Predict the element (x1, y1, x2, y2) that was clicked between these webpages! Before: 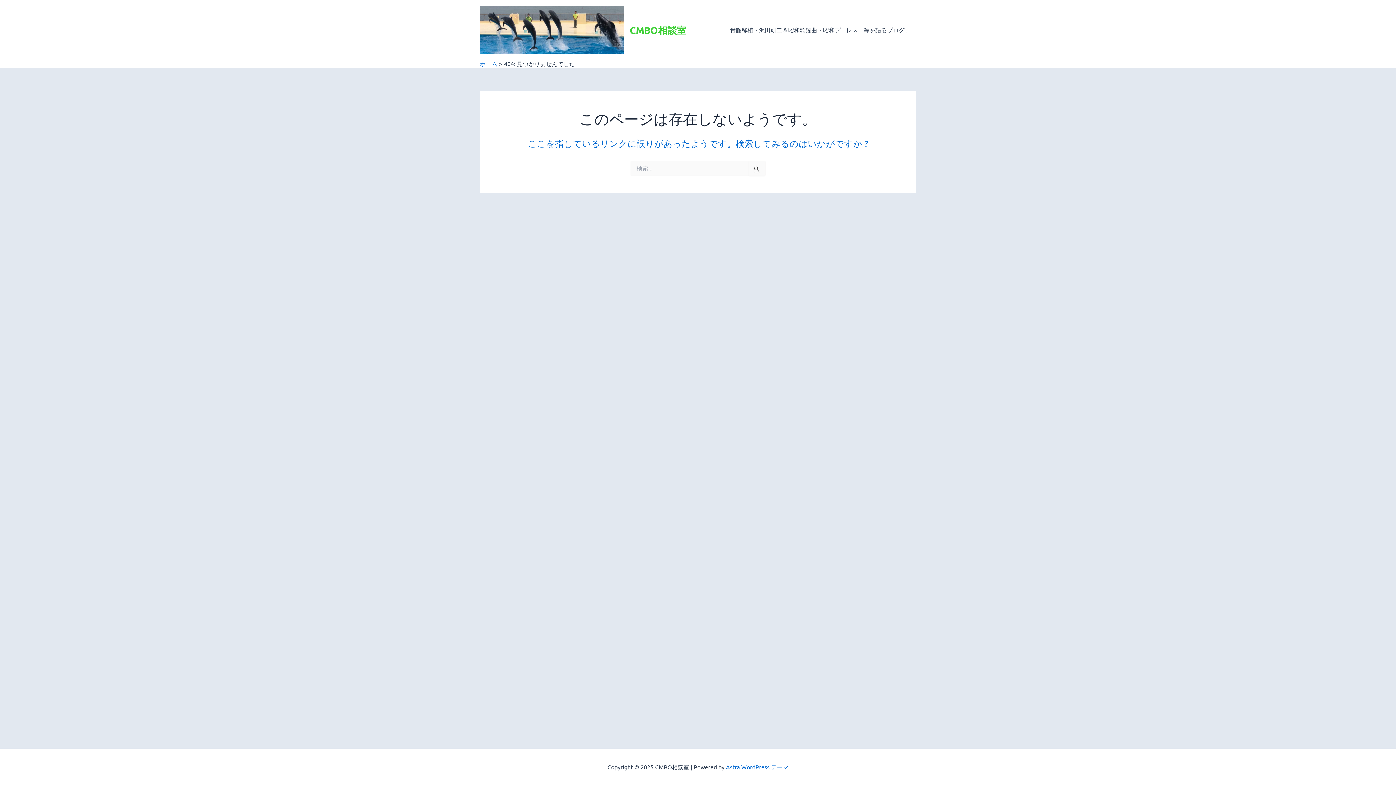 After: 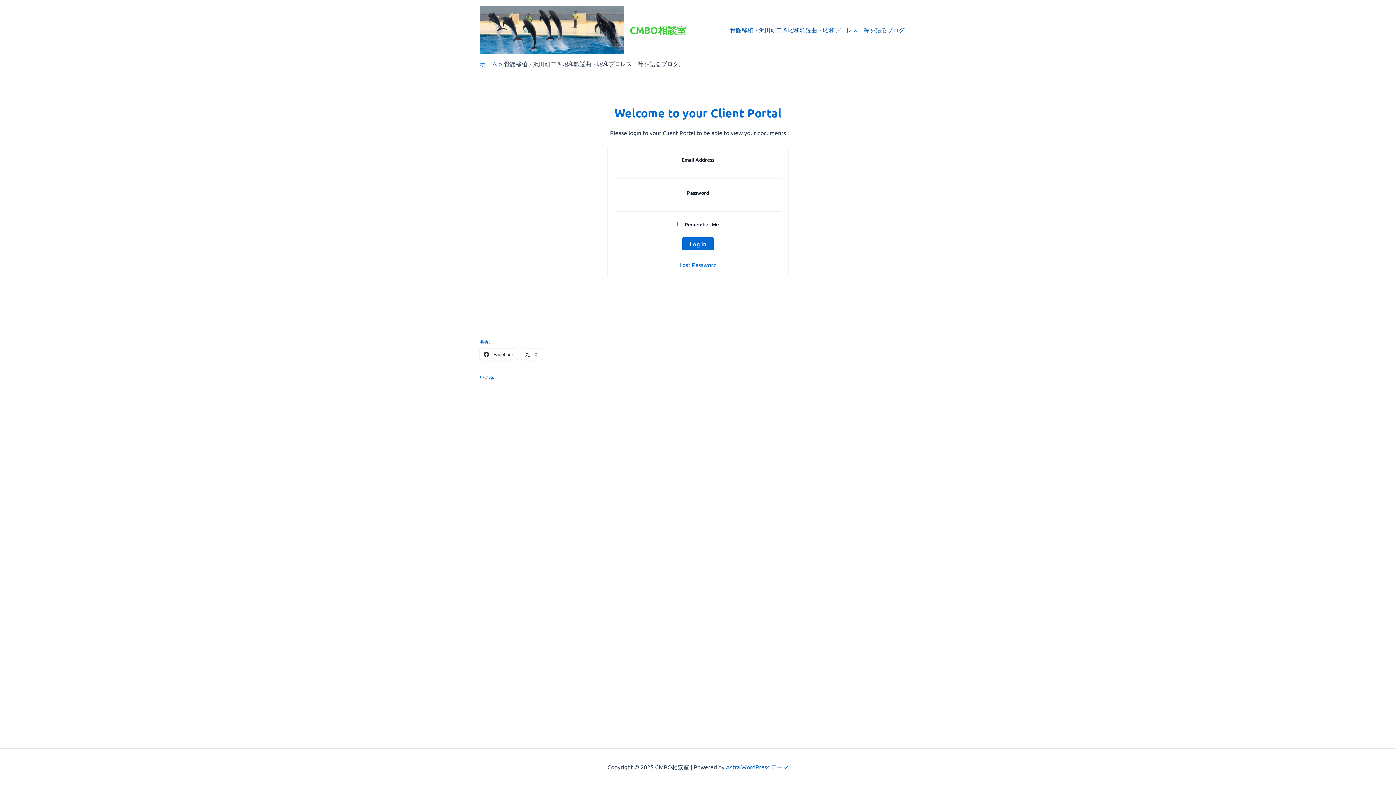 Action: label: 骨髄移植・沢田研二＆昭和歌謡曲・昭和プロレス　等を語るブログ。 bbox: (724, 15, 916, 44)